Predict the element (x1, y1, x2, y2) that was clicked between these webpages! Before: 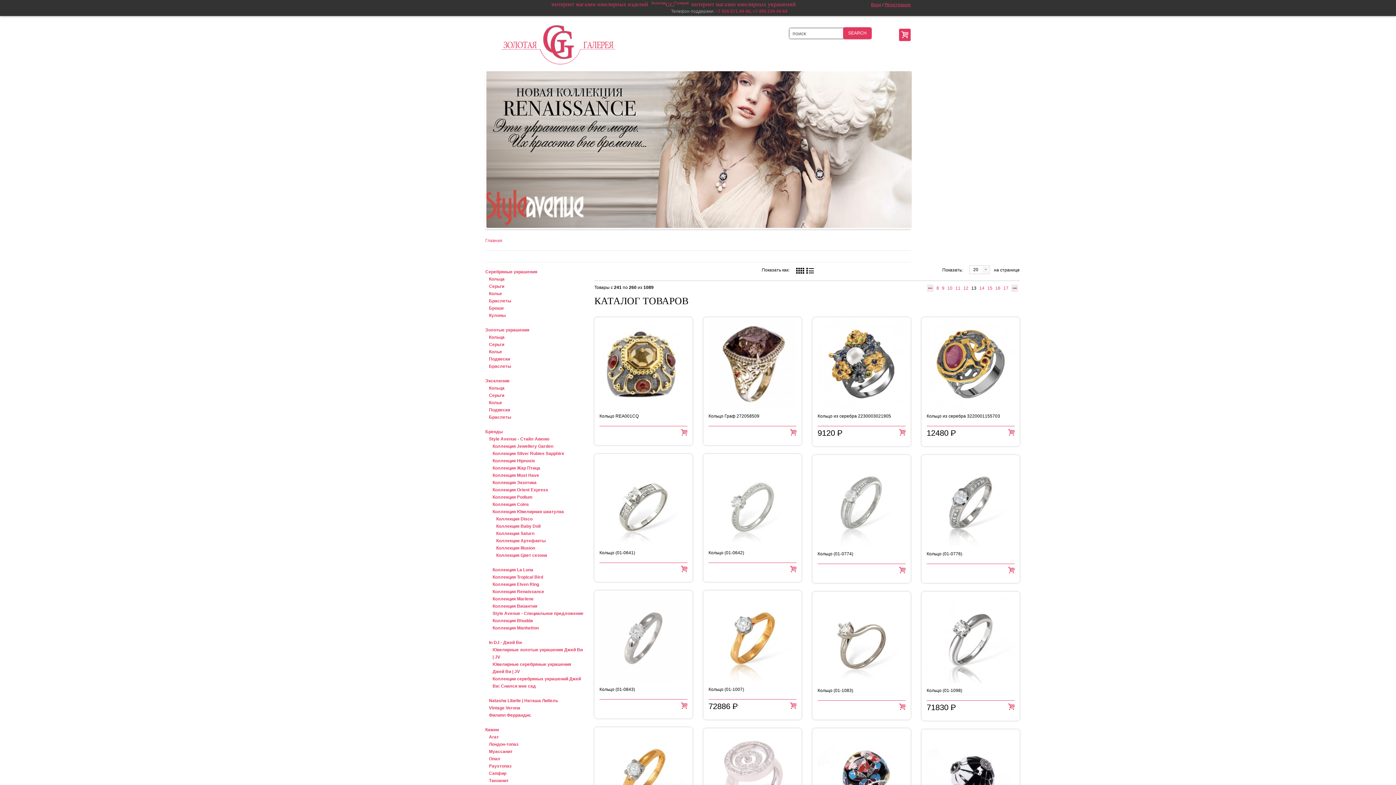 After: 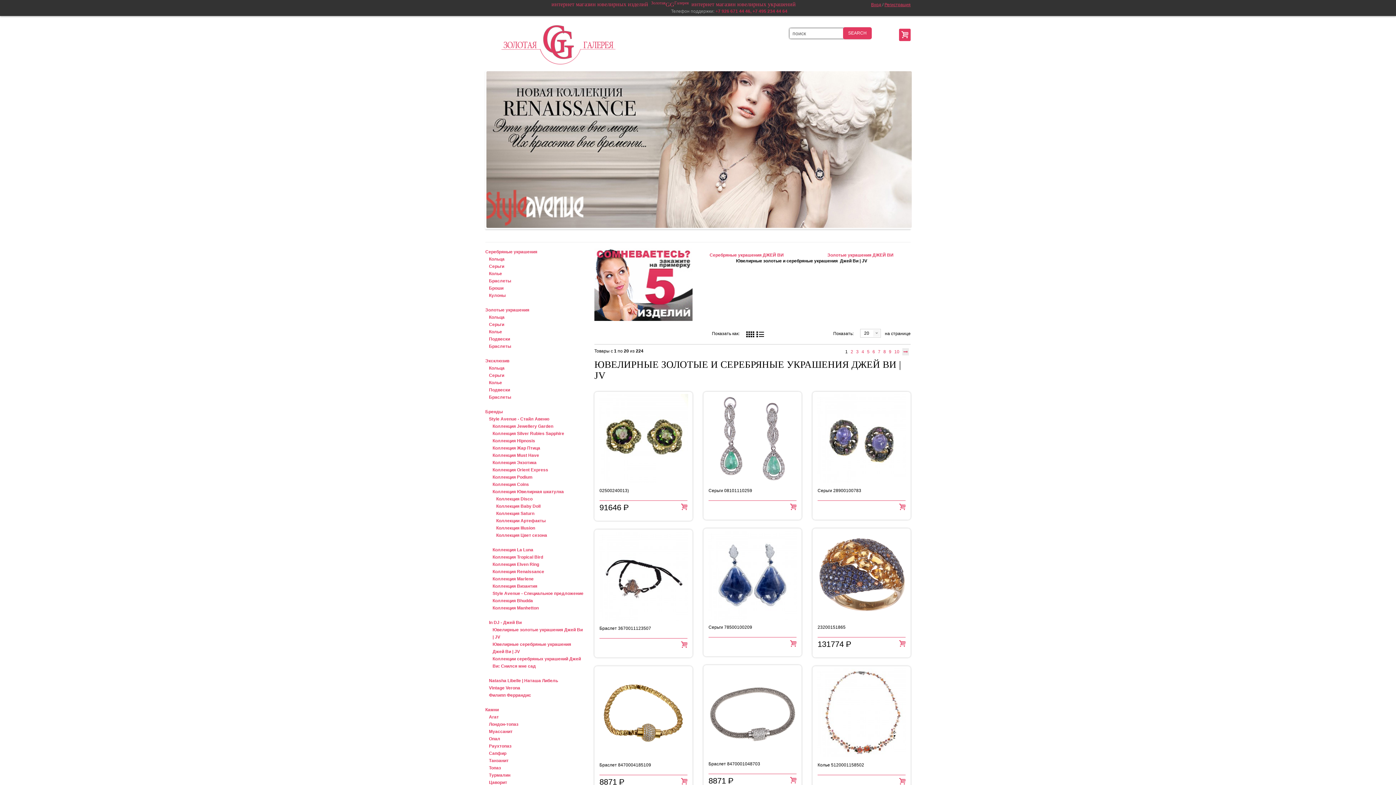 Action: bbox: (489, 640, 521, 645) label: In DJ - Джей Ви